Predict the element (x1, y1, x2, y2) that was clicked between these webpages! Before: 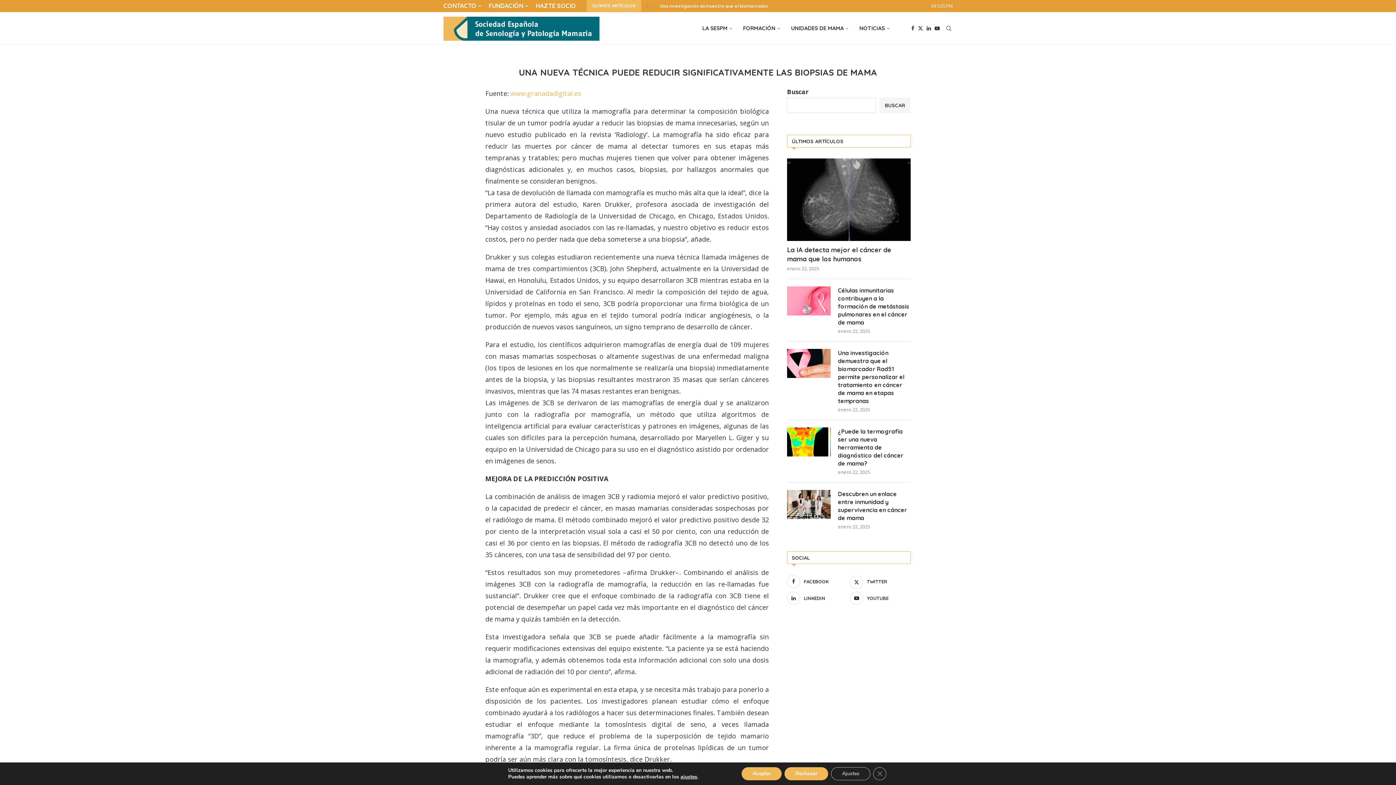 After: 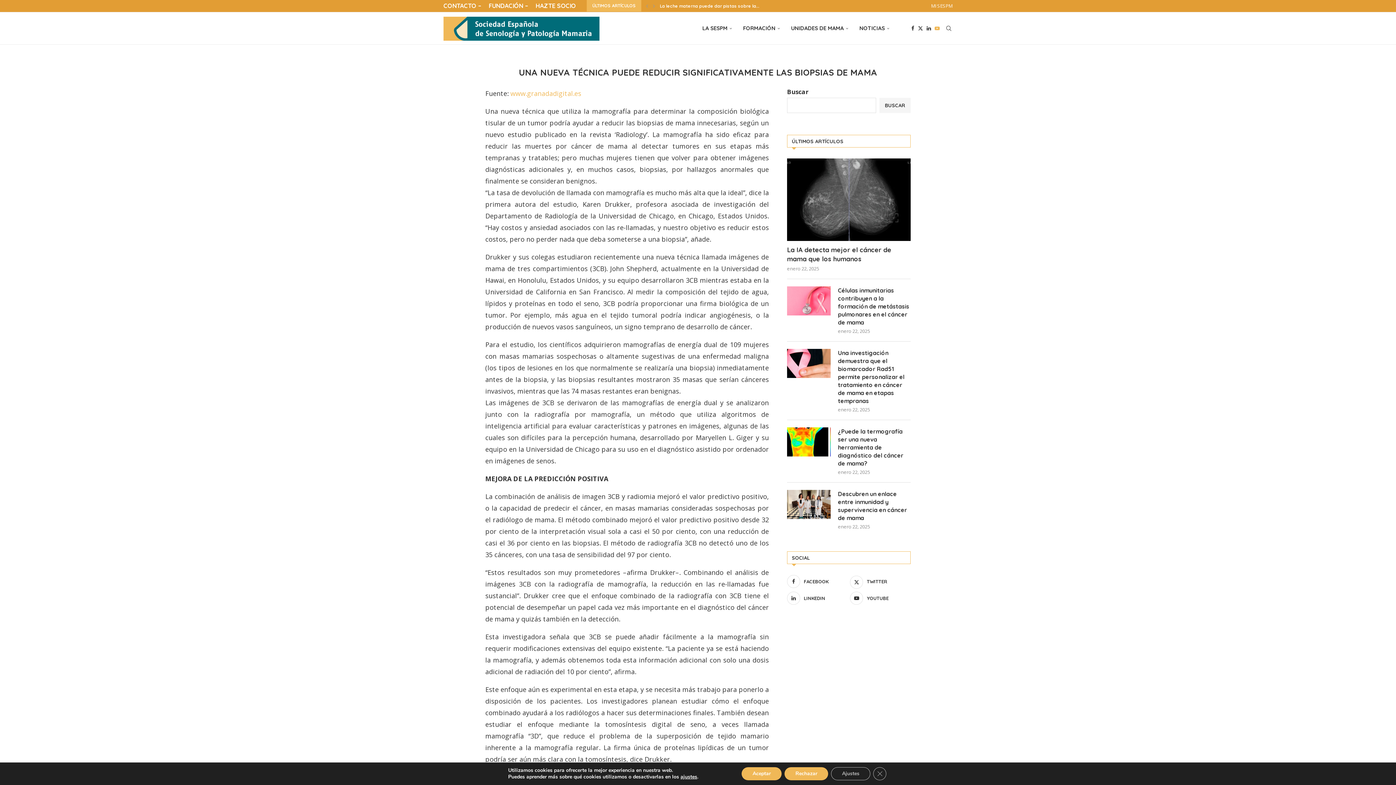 Action: label: Youtube bbox: (934, 12, 940, 44)